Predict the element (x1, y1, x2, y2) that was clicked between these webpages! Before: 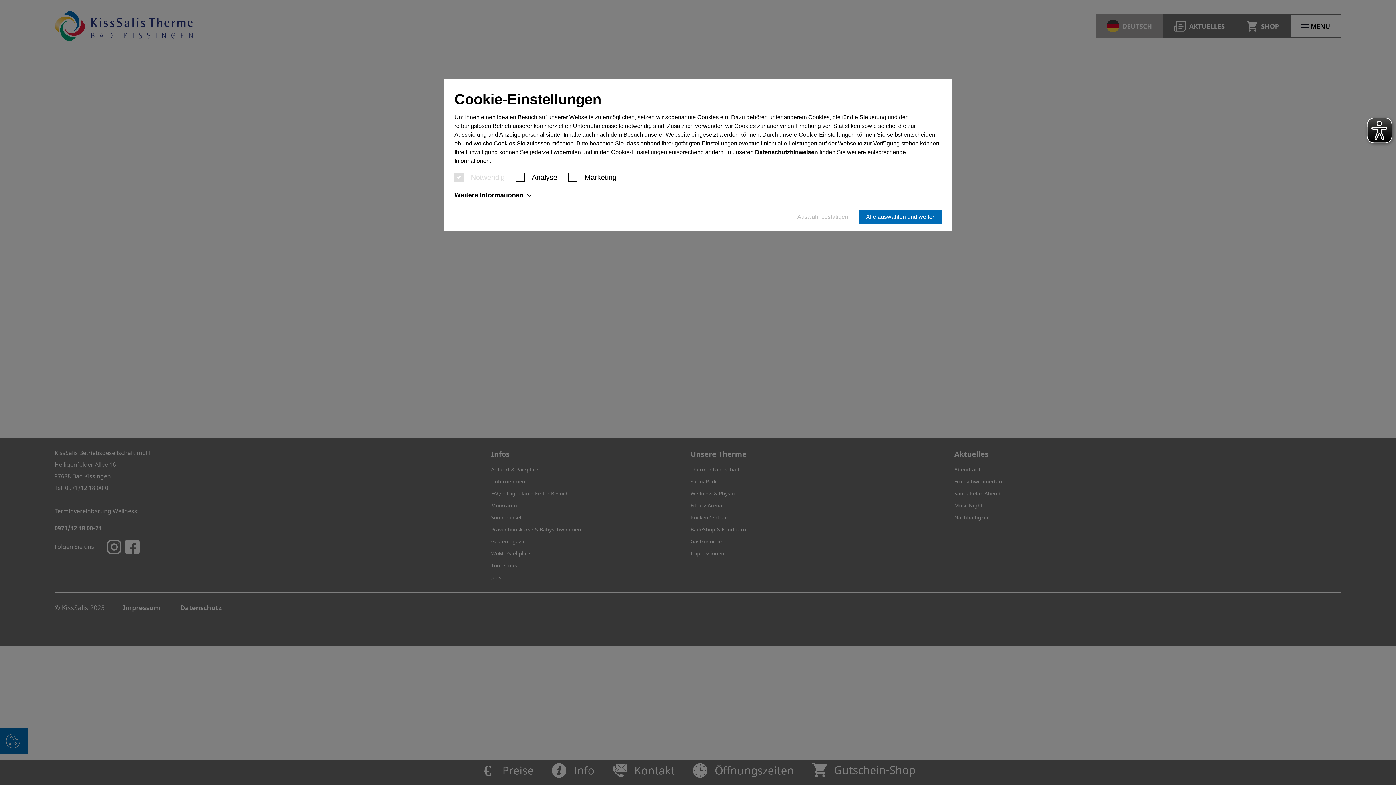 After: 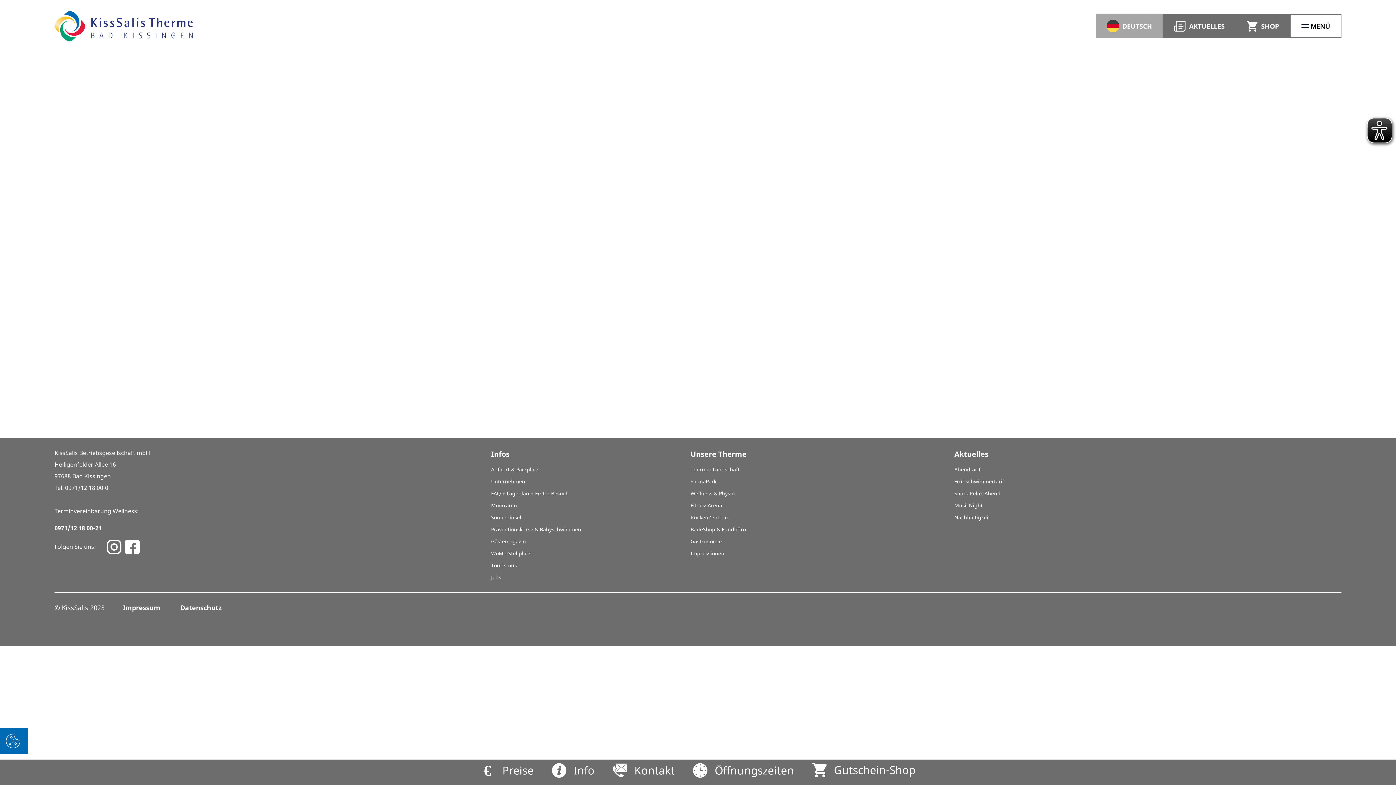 Action: bbox: (858, 210, 941, 224) label: Alle auswählen und weiter